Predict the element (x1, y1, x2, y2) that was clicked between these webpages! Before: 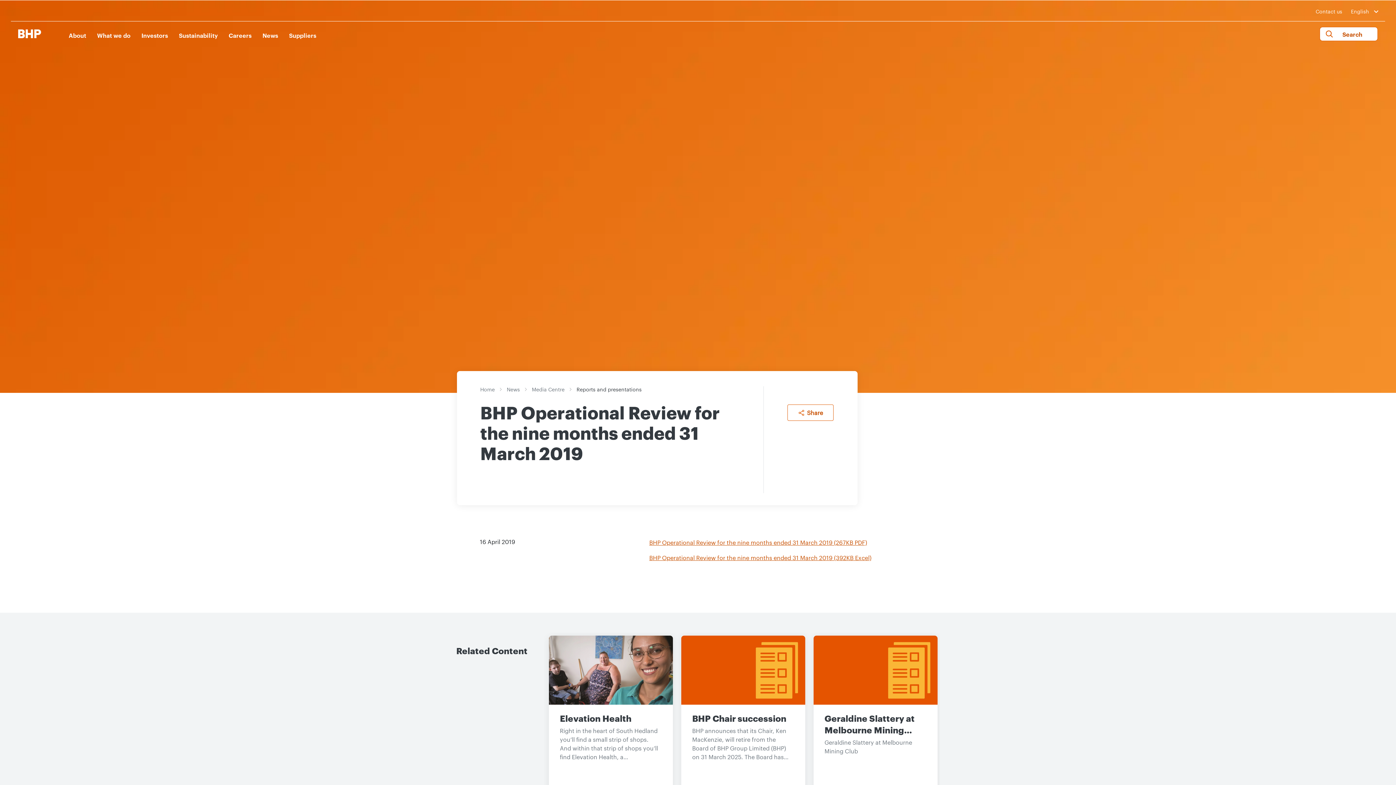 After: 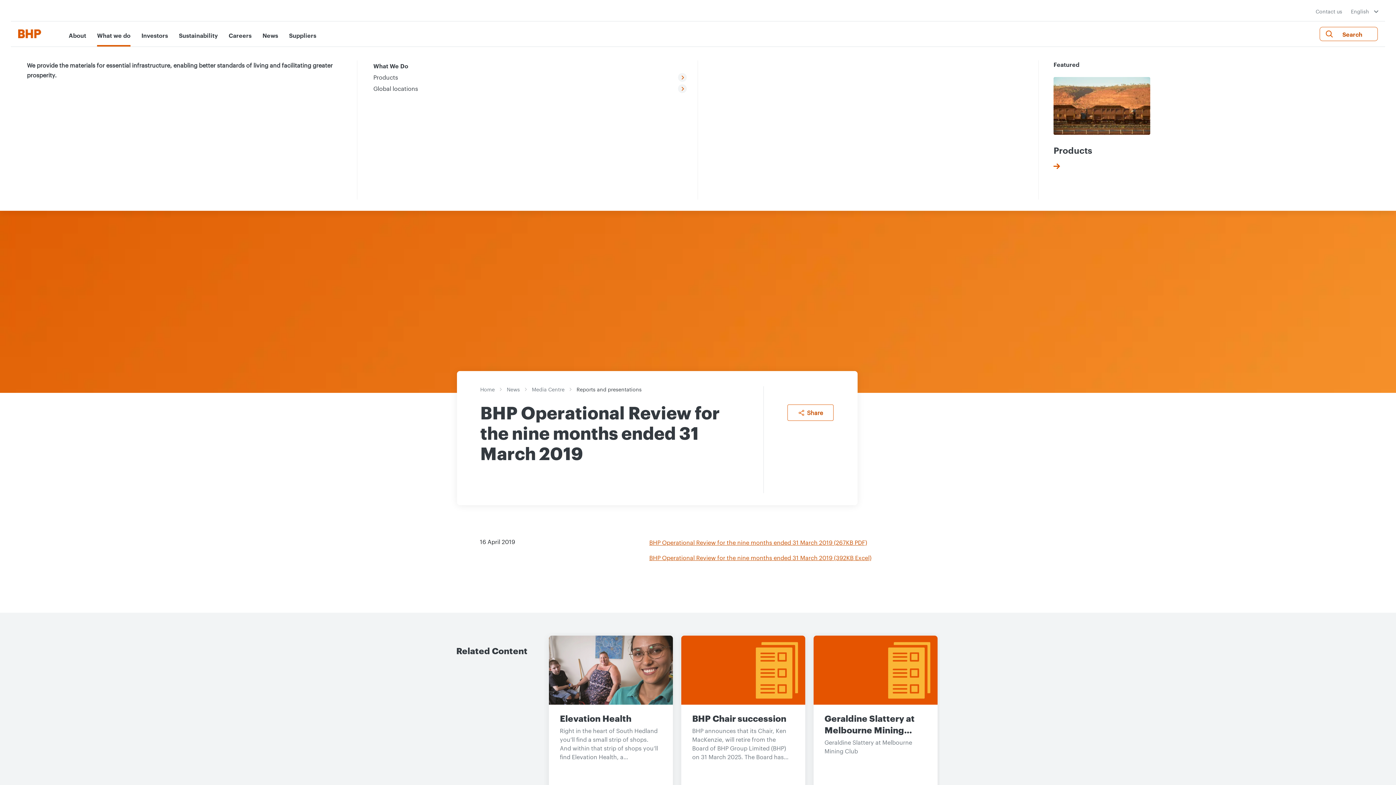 Action: bbox: (97, 28, 130, 46) label: What we do